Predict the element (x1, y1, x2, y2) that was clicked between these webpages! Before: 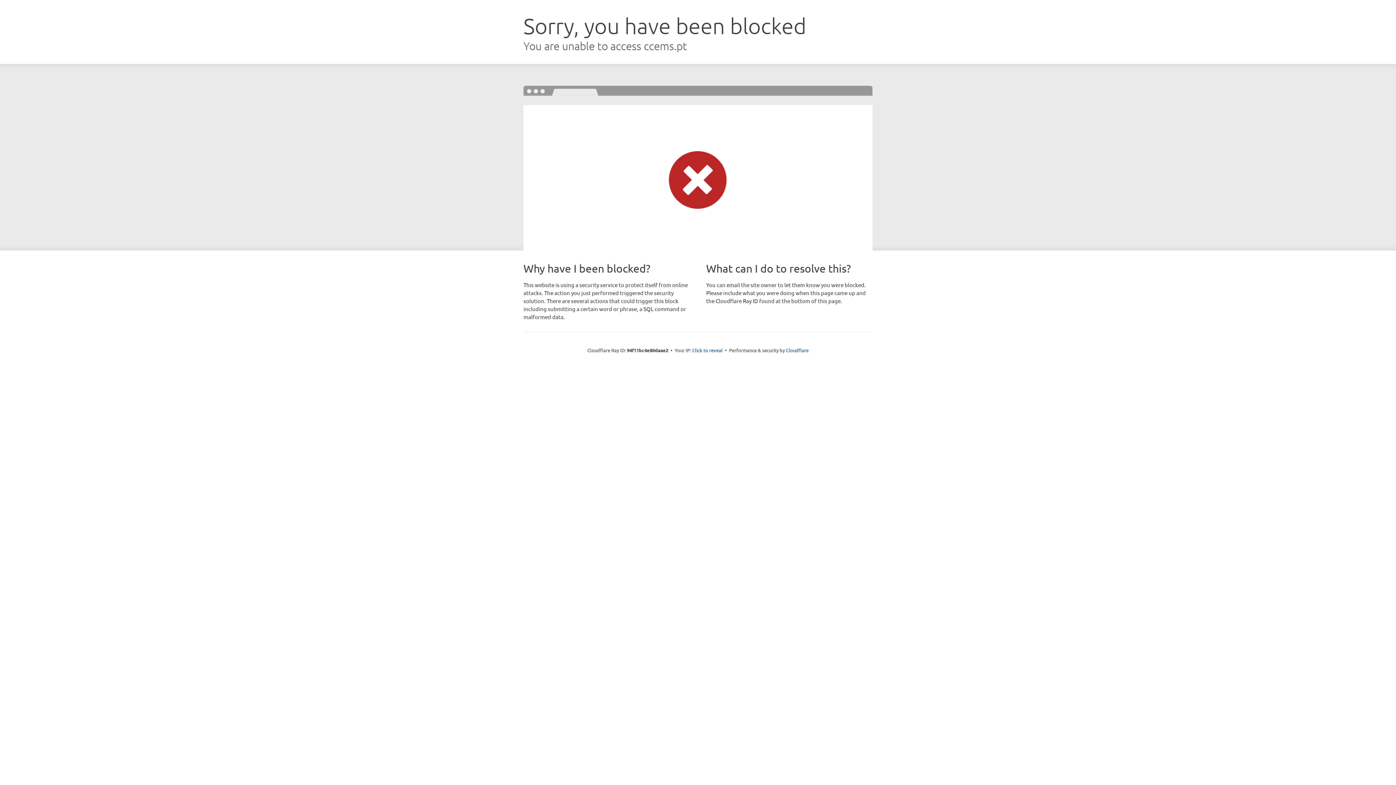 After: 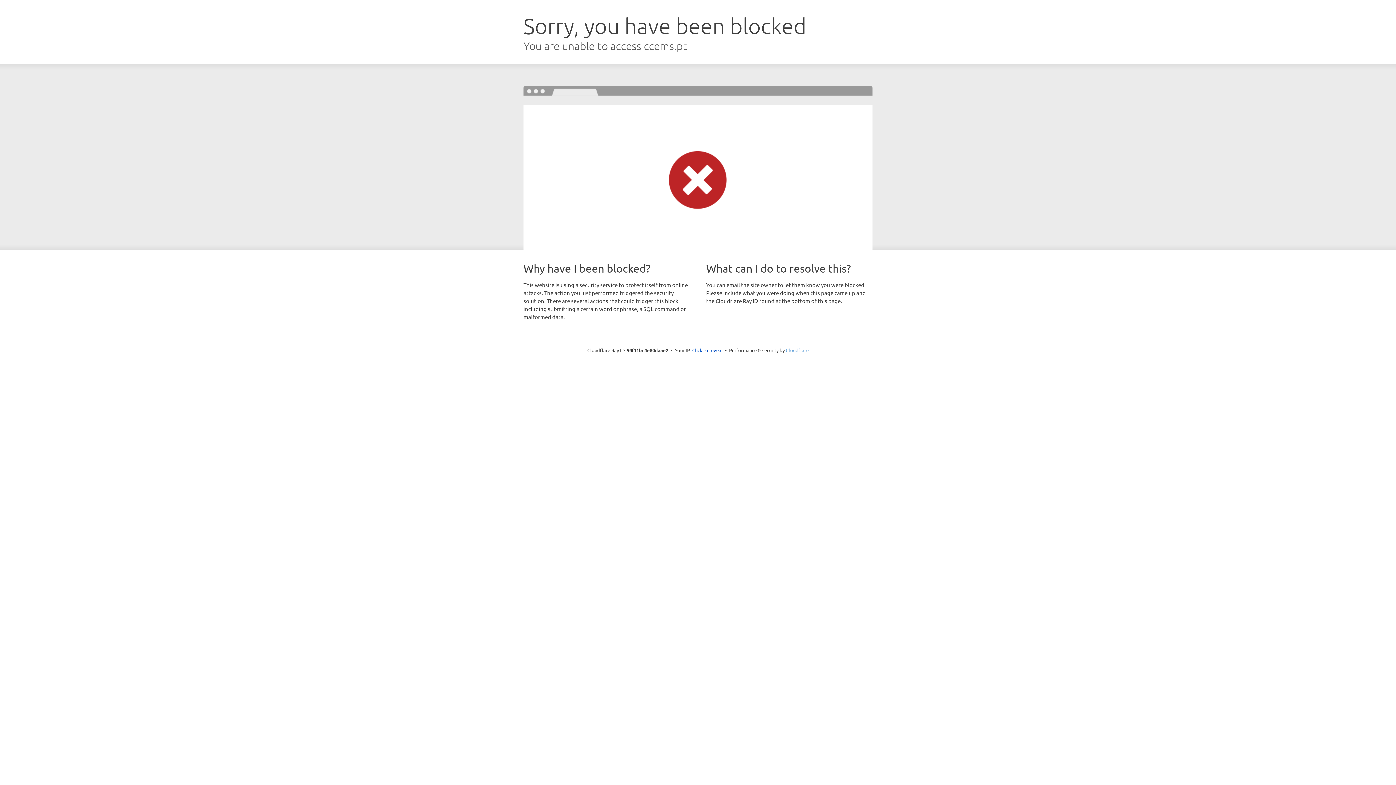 Action: label: Cloudflare bbox: (786, 347, 808, 353)